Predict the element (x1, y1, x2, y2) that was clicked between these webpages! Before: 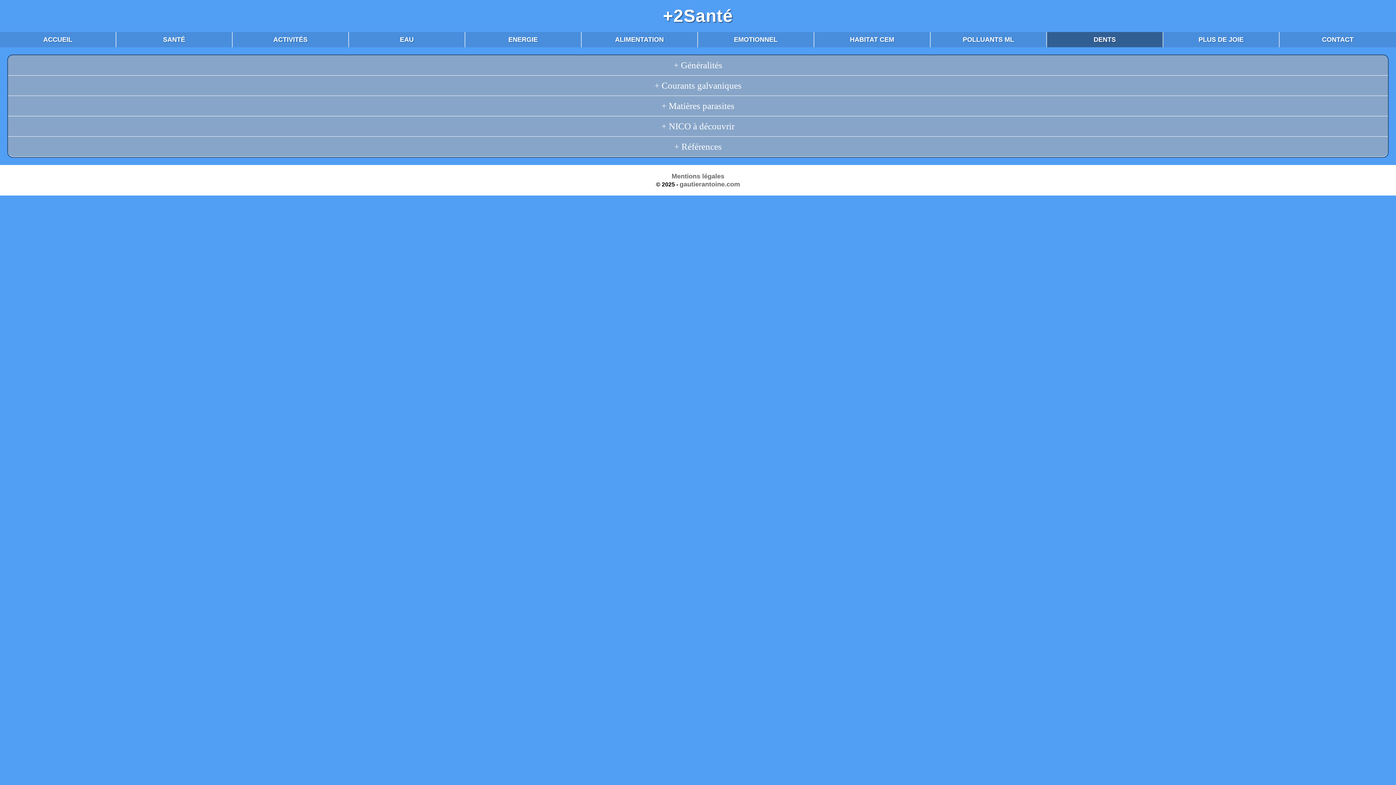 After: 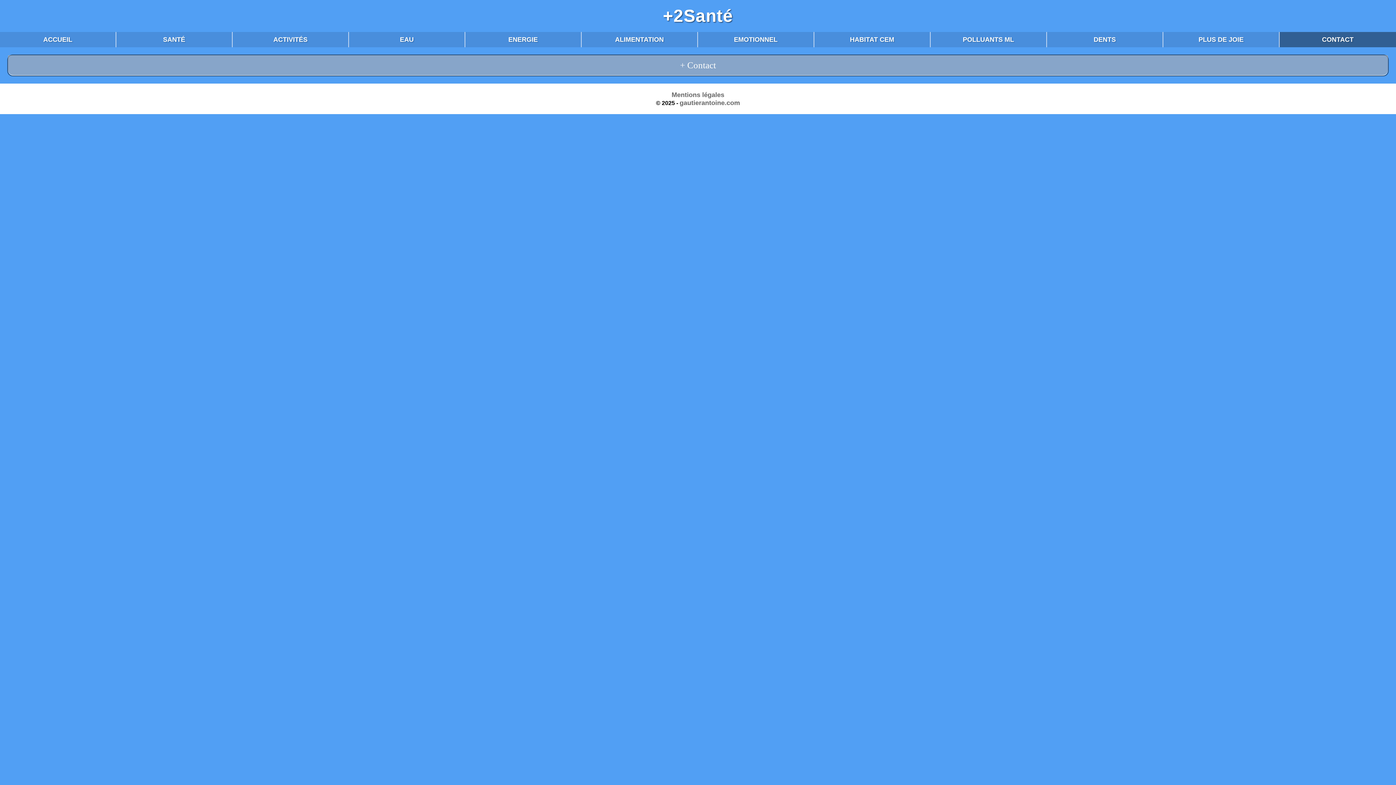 Action: label: CONTACT bbox: (1322, 36, 1353, 43)